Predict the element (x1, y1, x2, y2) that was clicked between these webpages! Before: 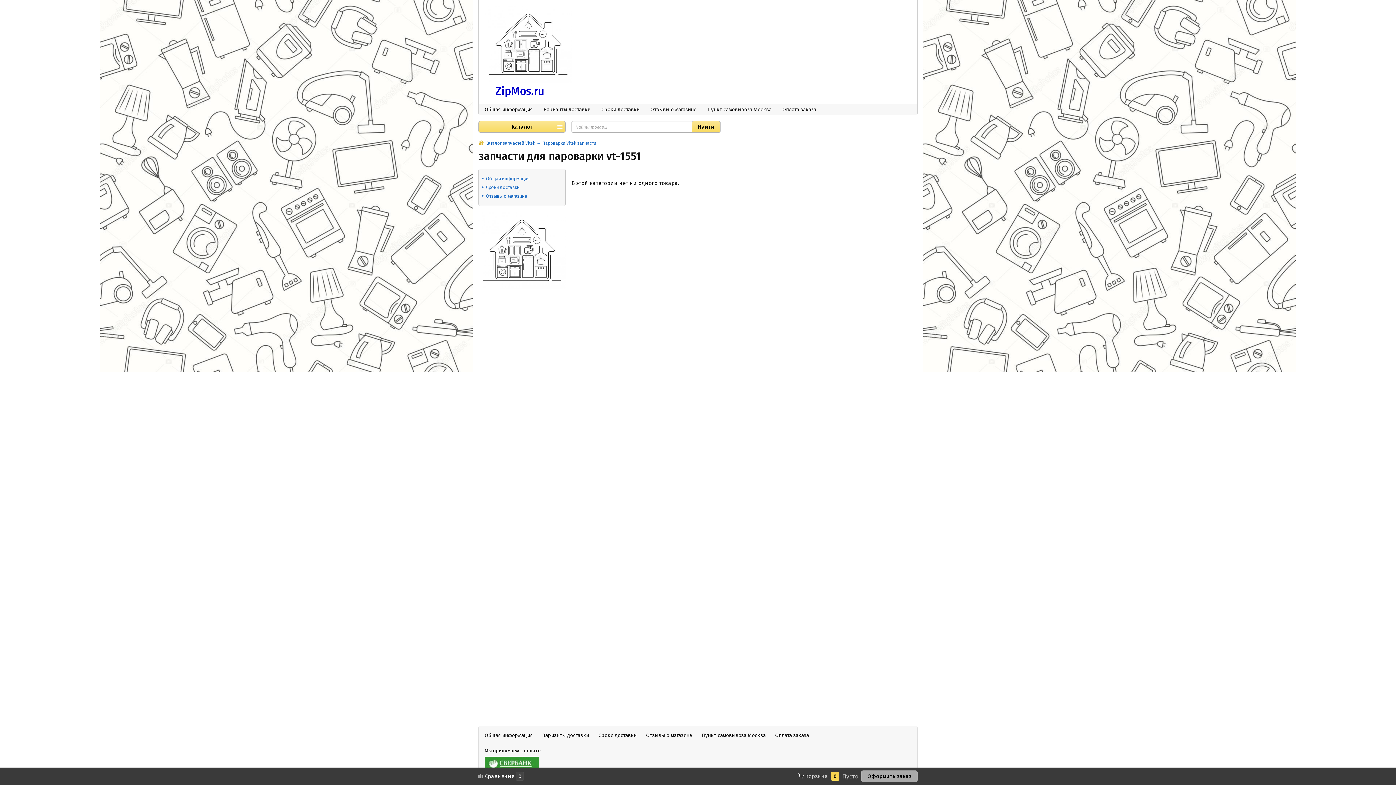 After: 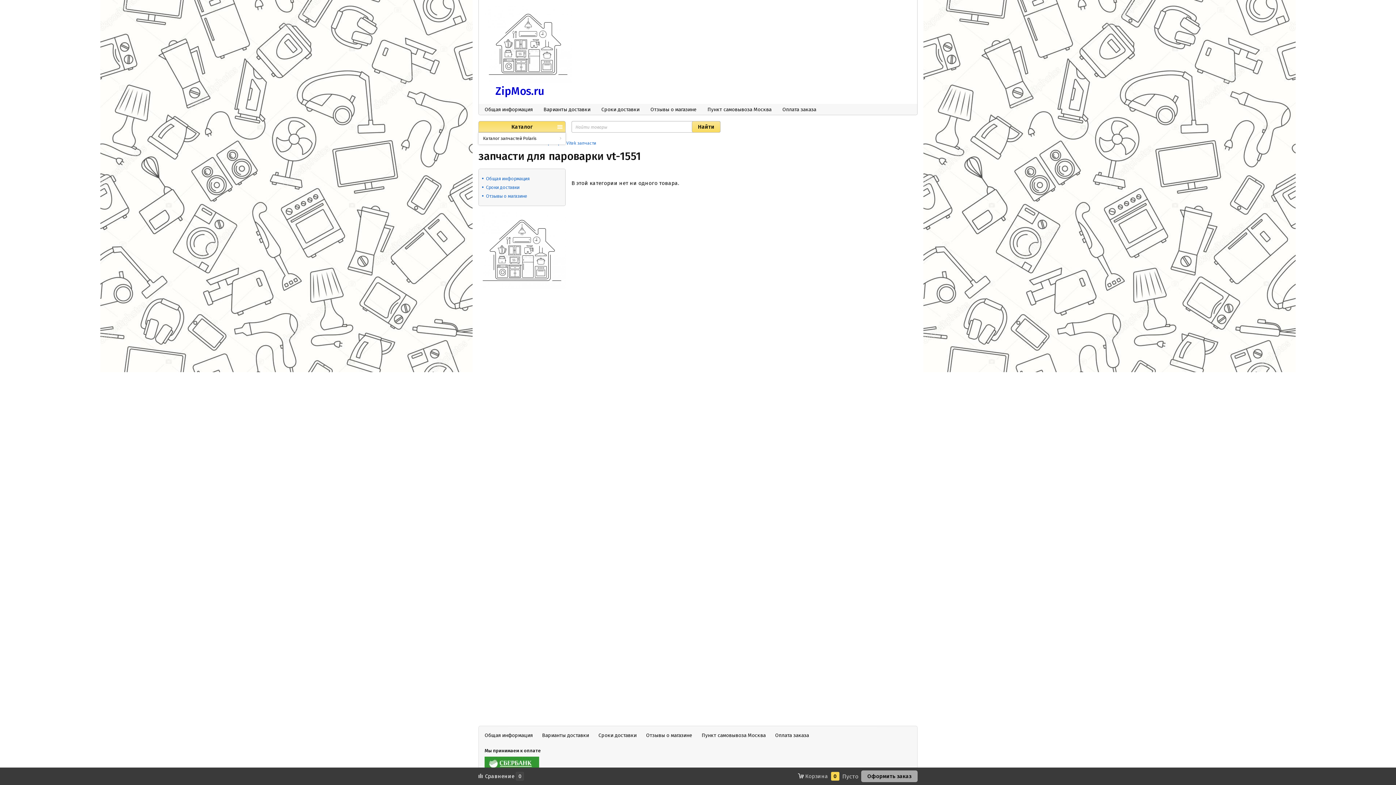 Action: bbox: (478, 121, 565, 132) label: Каталог